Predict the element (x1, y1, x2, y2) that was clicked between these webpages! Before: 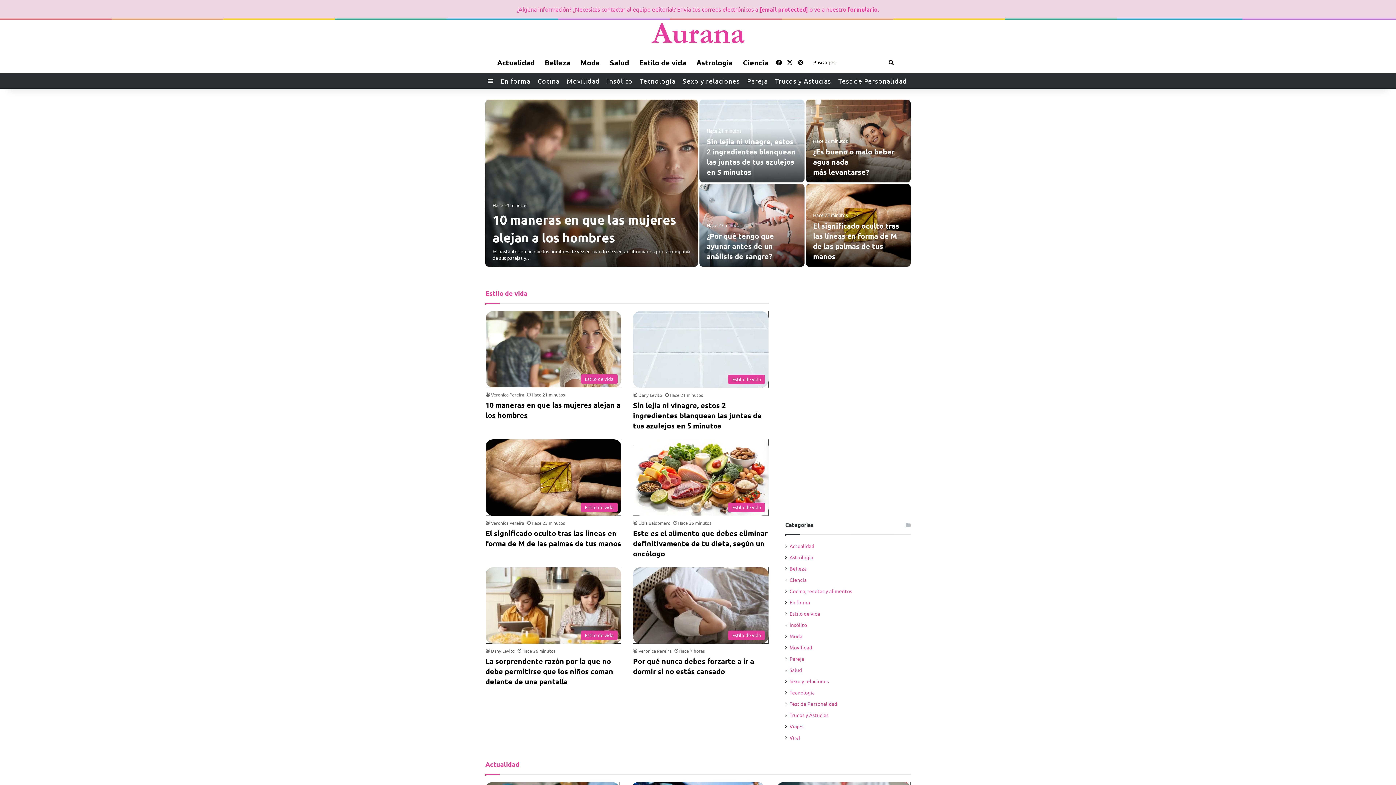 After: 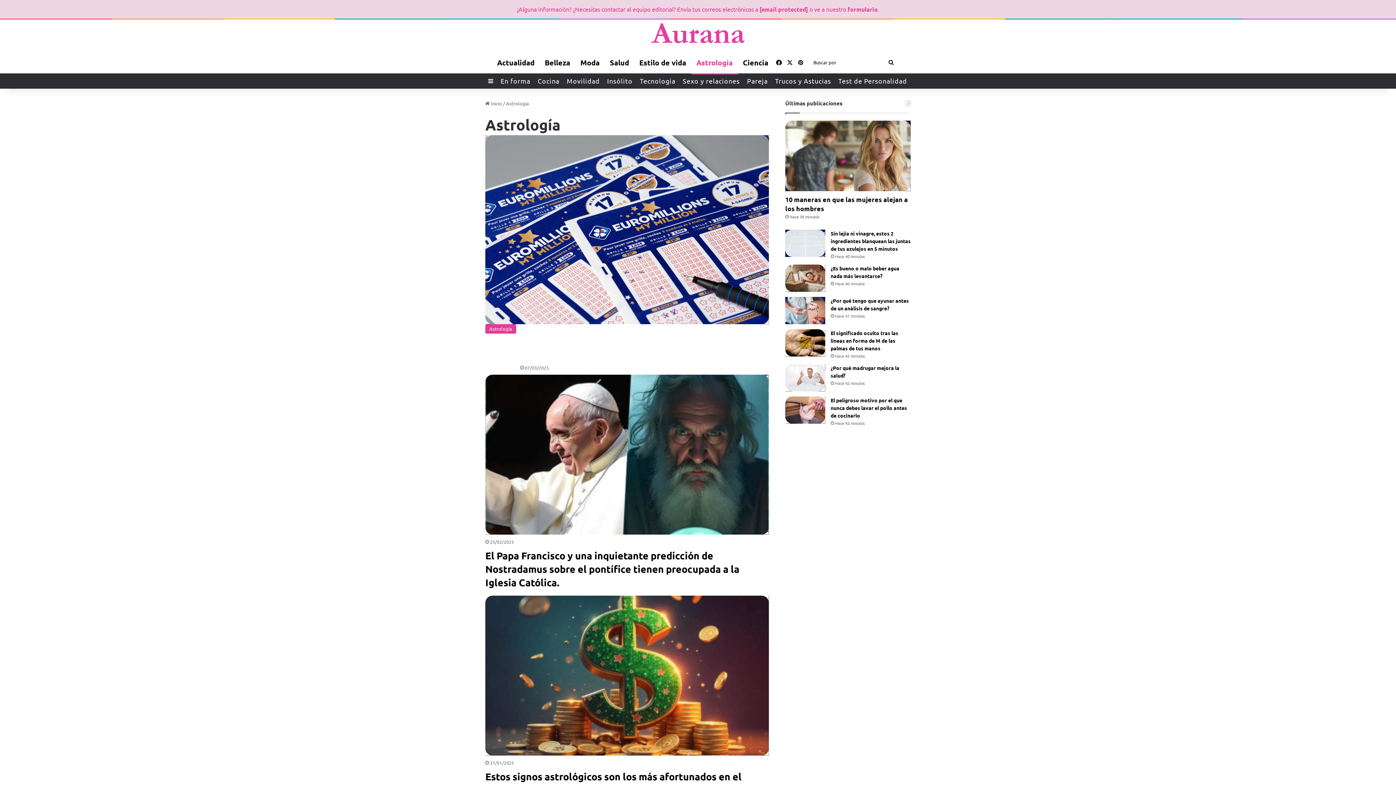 Action: label: Astrología bbox: (691, 51, 738, 73)